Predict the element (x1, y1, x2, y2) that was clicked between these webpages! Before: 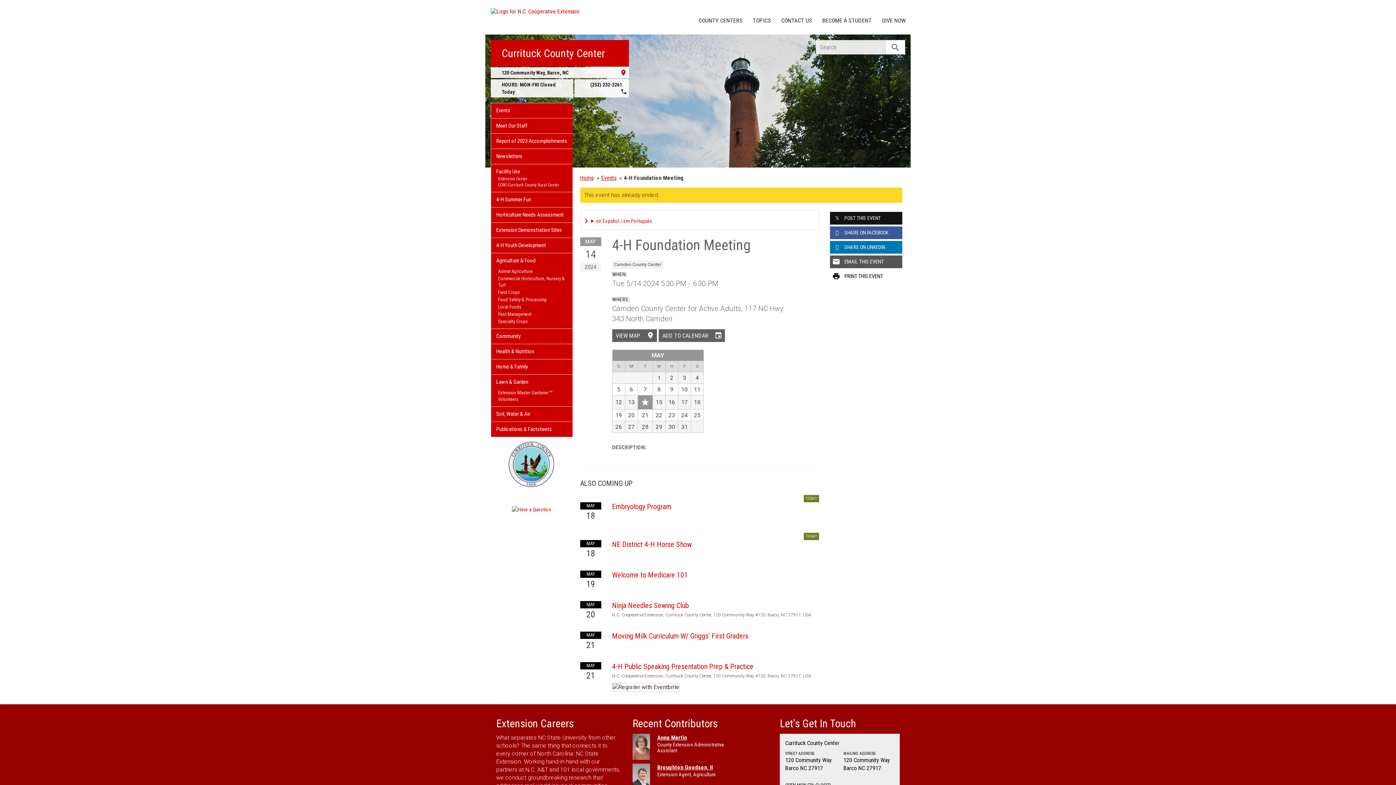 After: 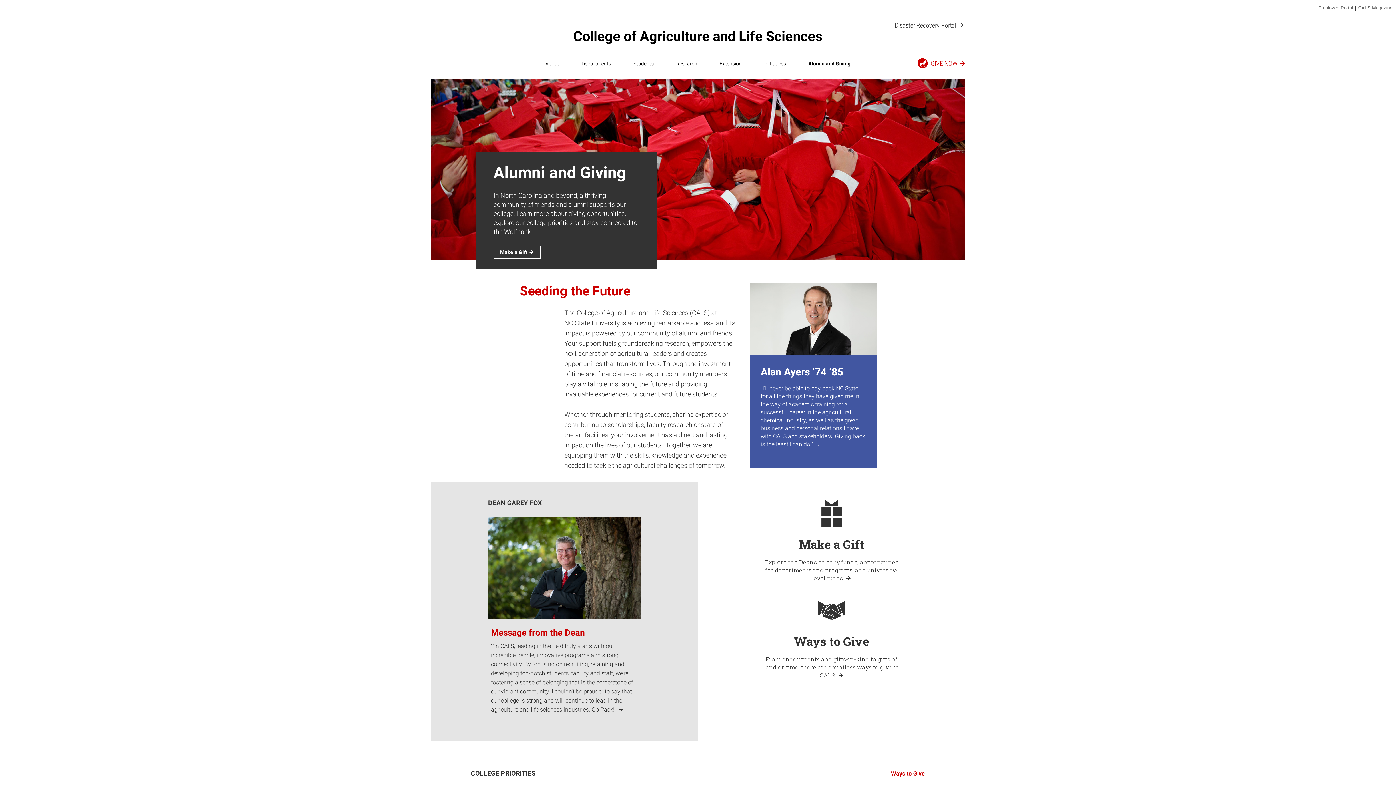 Action: label: GIVE NOW bbox: (877, 13, 910, 28)